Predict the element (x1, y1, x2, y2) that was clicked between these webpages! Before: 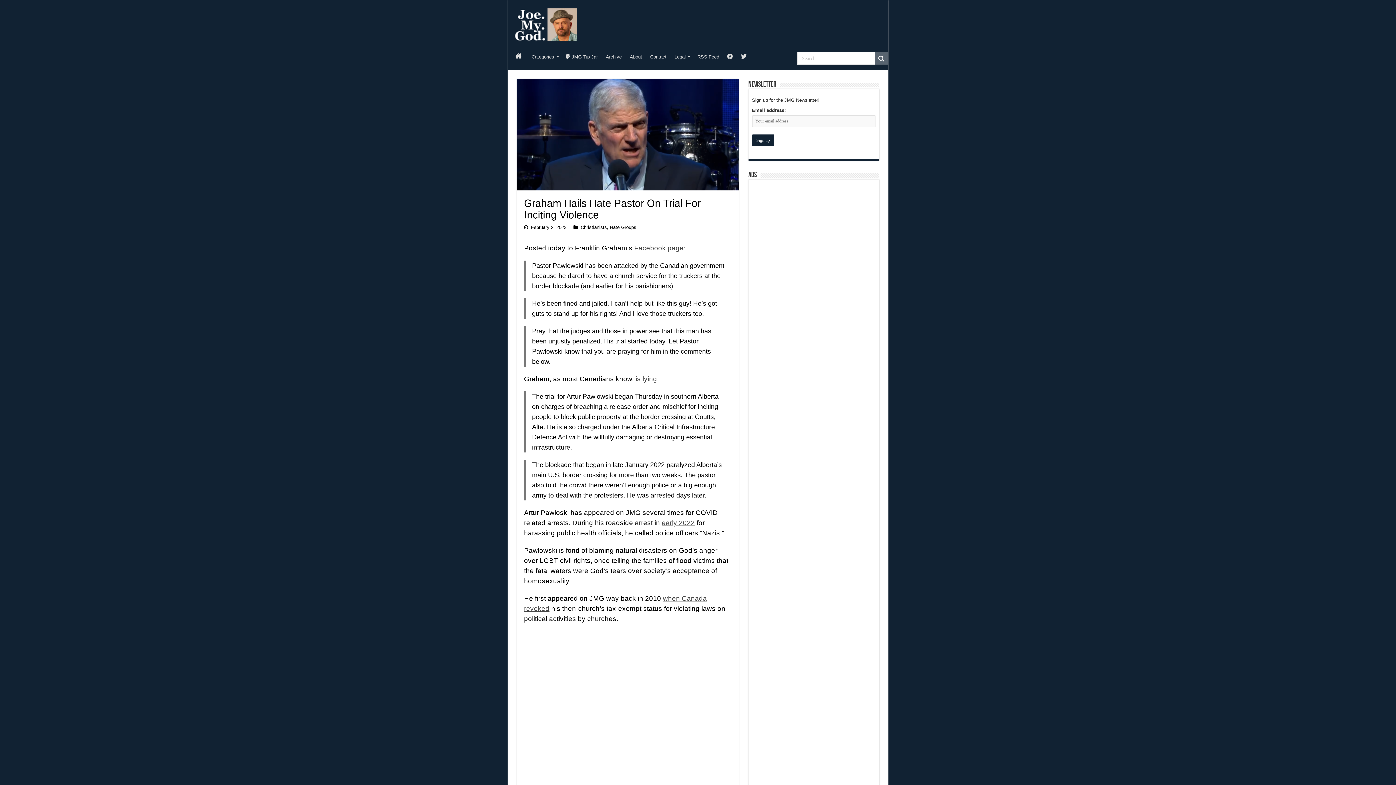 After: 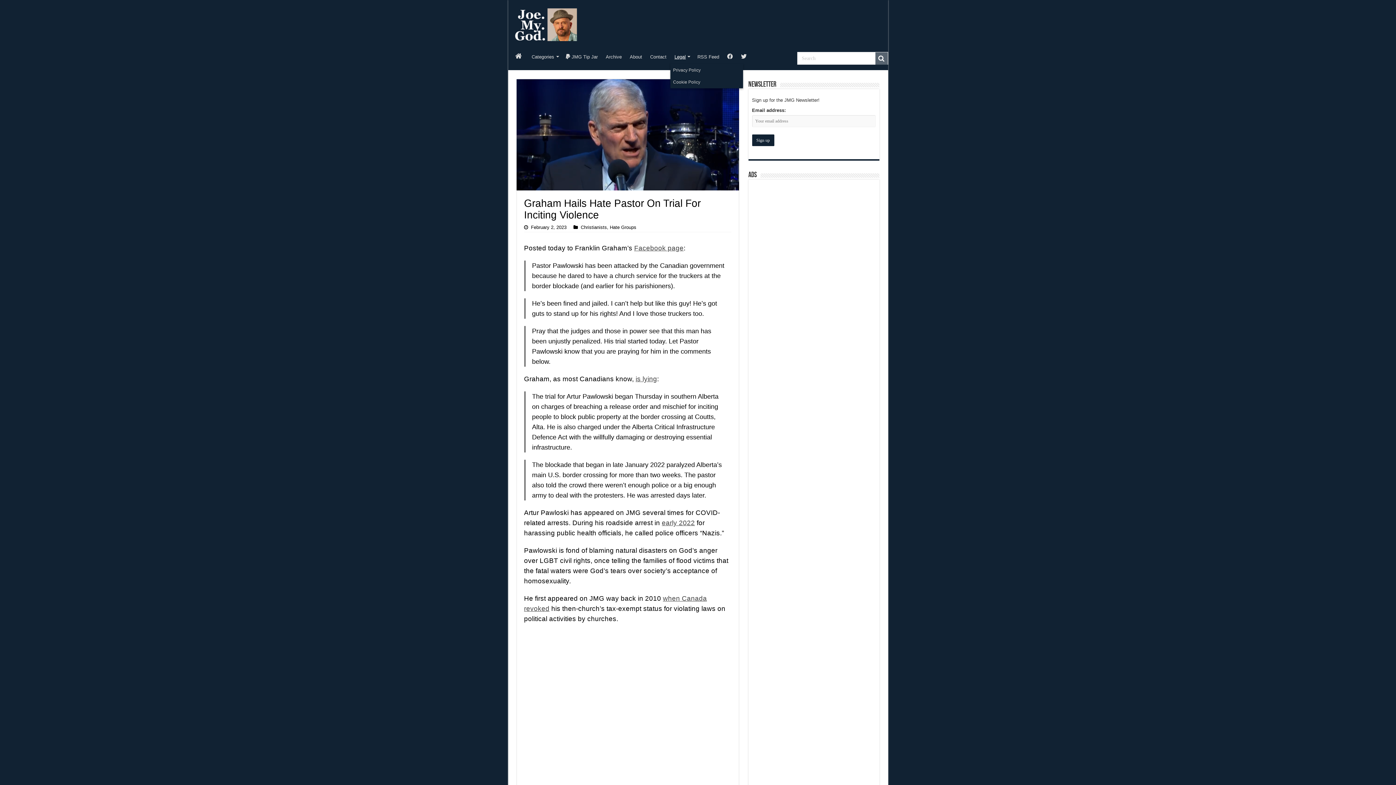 Action: bbox: (670, 48, 693, 63) label: Legal